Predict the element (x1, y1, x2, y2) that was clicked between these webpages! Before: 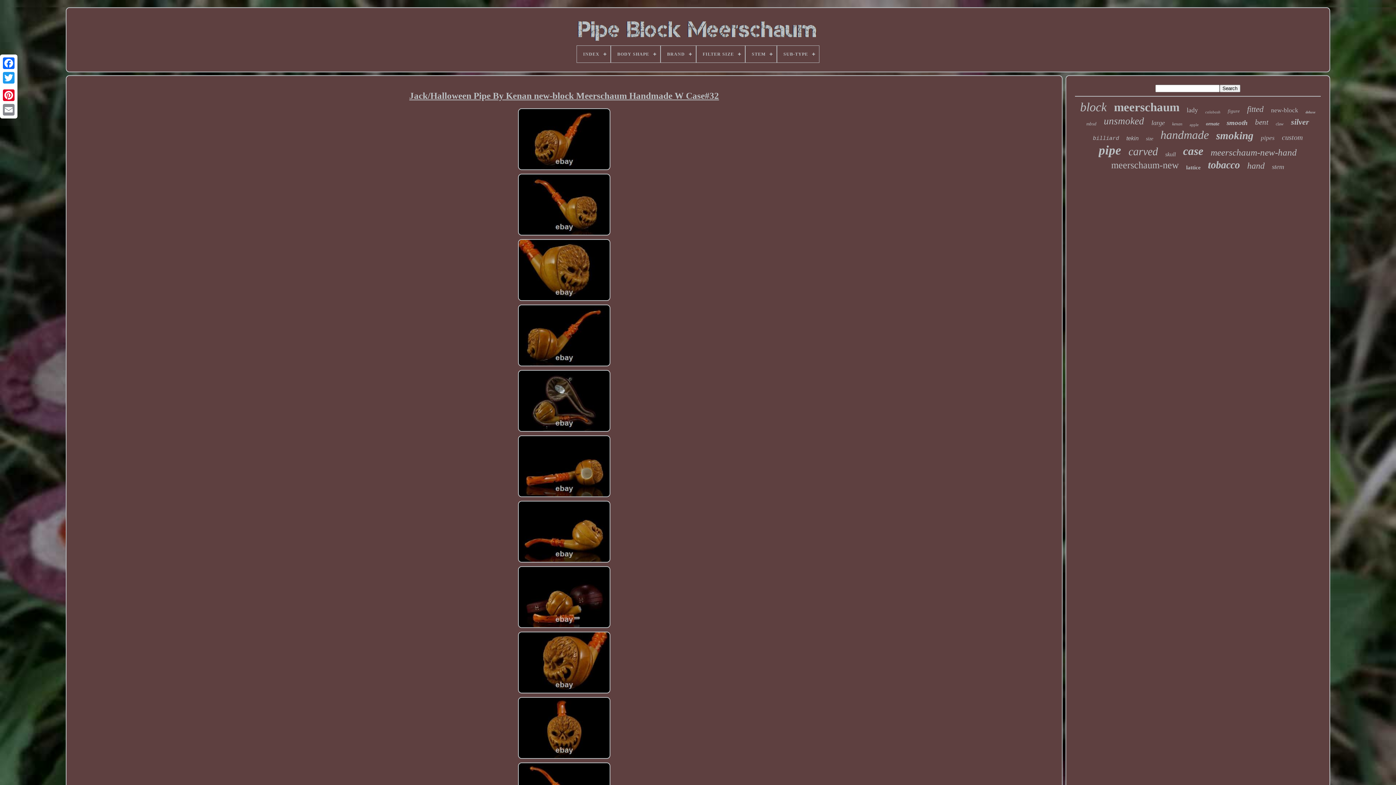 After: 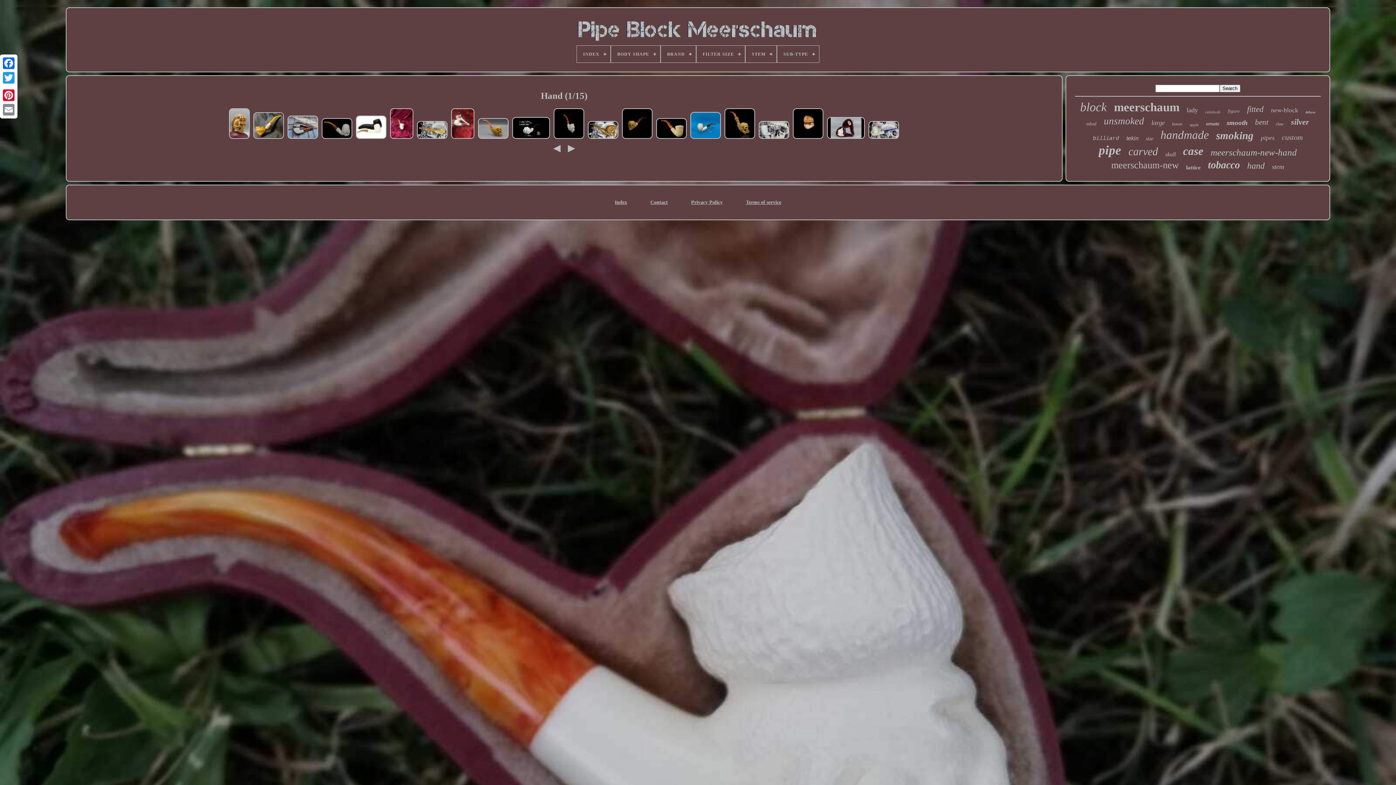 Action: label: hand bbox: (1247, 161, 1265, 170)